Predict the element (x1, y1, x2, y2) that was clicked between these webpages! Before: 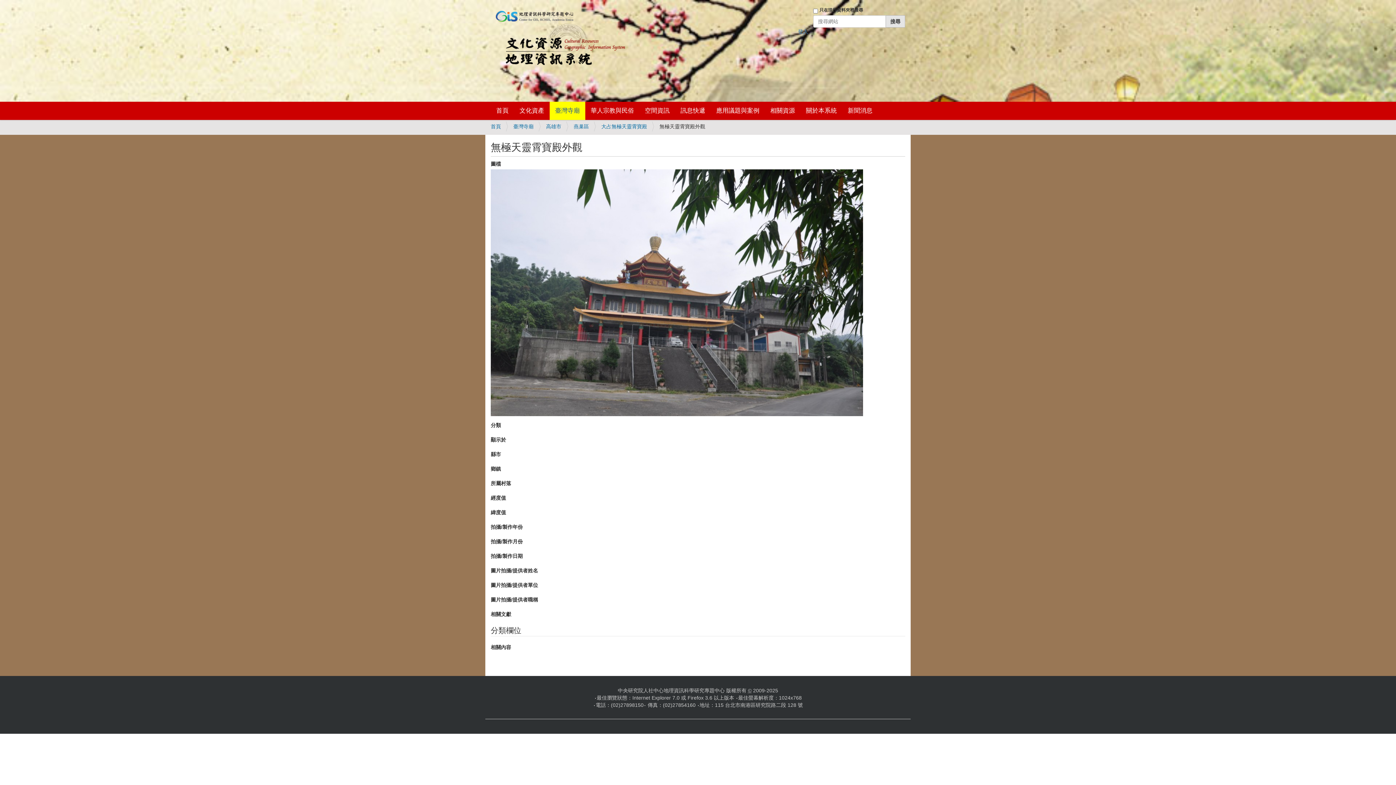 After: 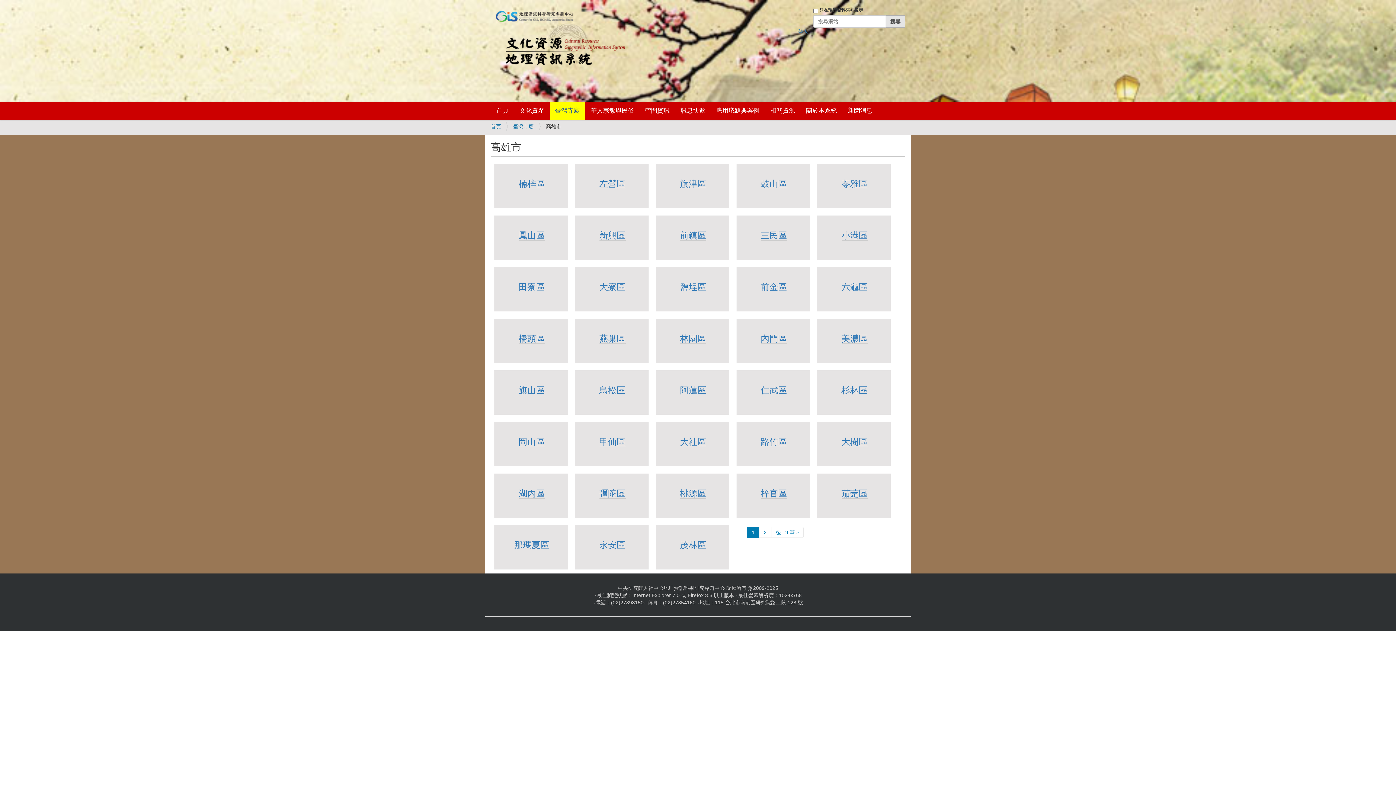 Action: label: 高雄市 bbox: (546, 123, 561, 129)